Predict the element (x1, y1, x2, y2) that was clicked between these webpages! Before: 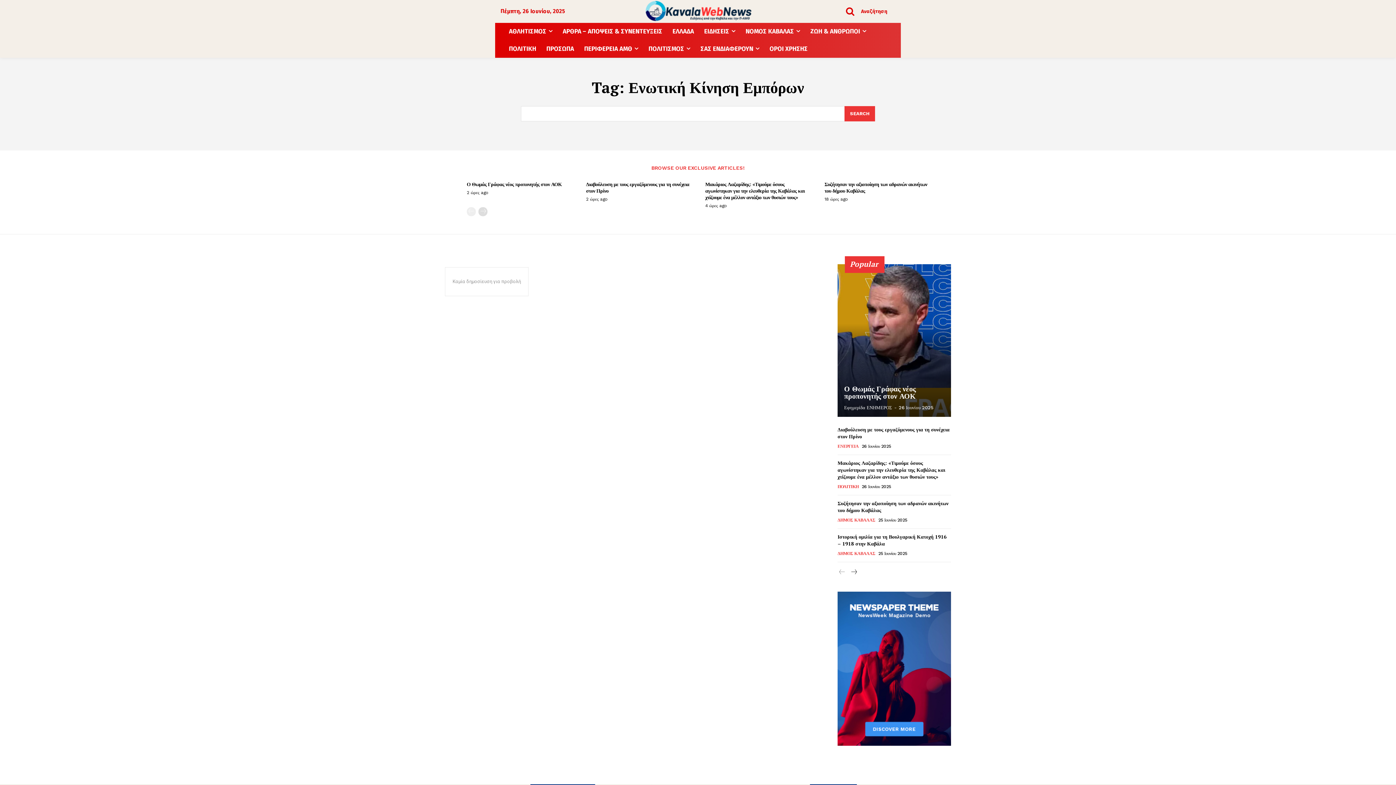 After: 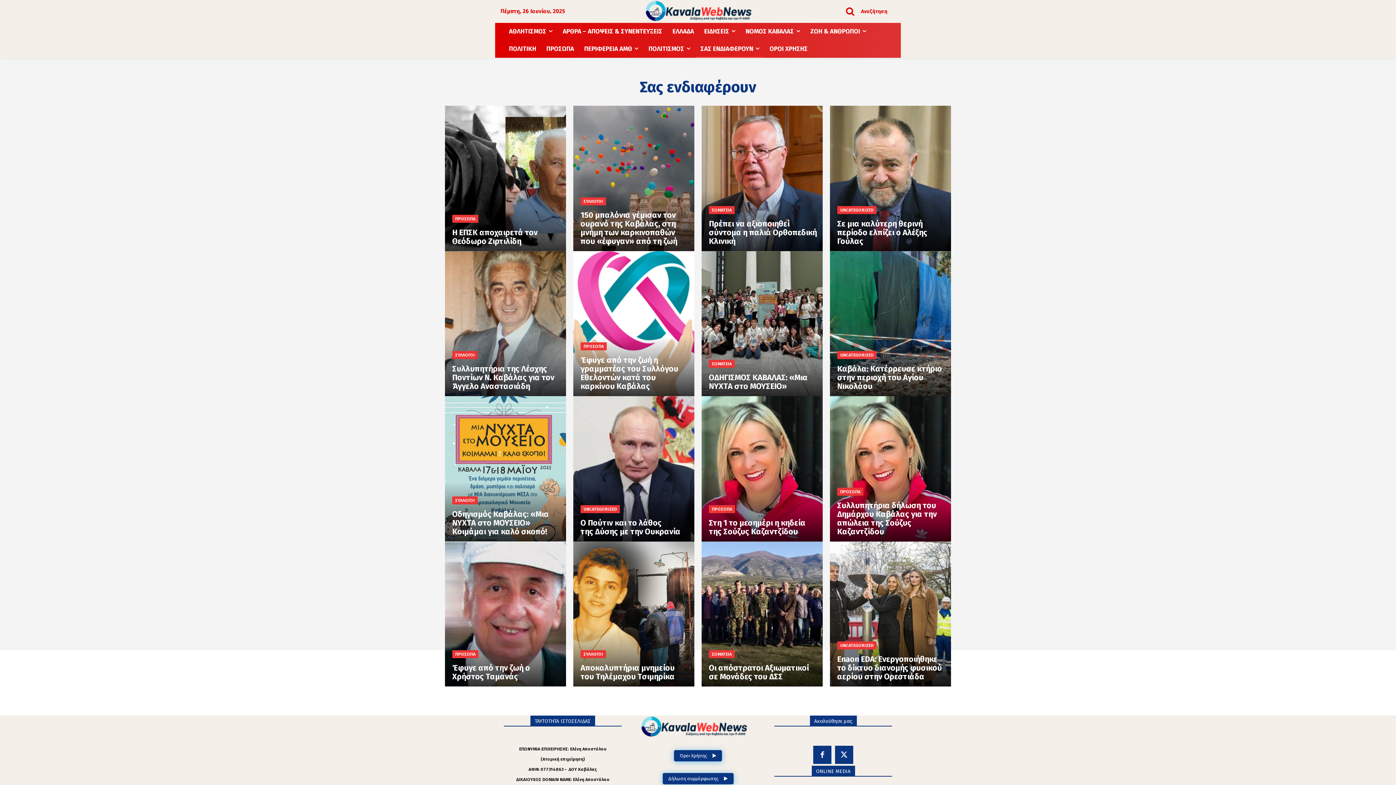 Action: label: ΣΑΣ ΕΝΔΙΑΦΕΡΟΥΝ bbox: (695, 40, 764, 57)